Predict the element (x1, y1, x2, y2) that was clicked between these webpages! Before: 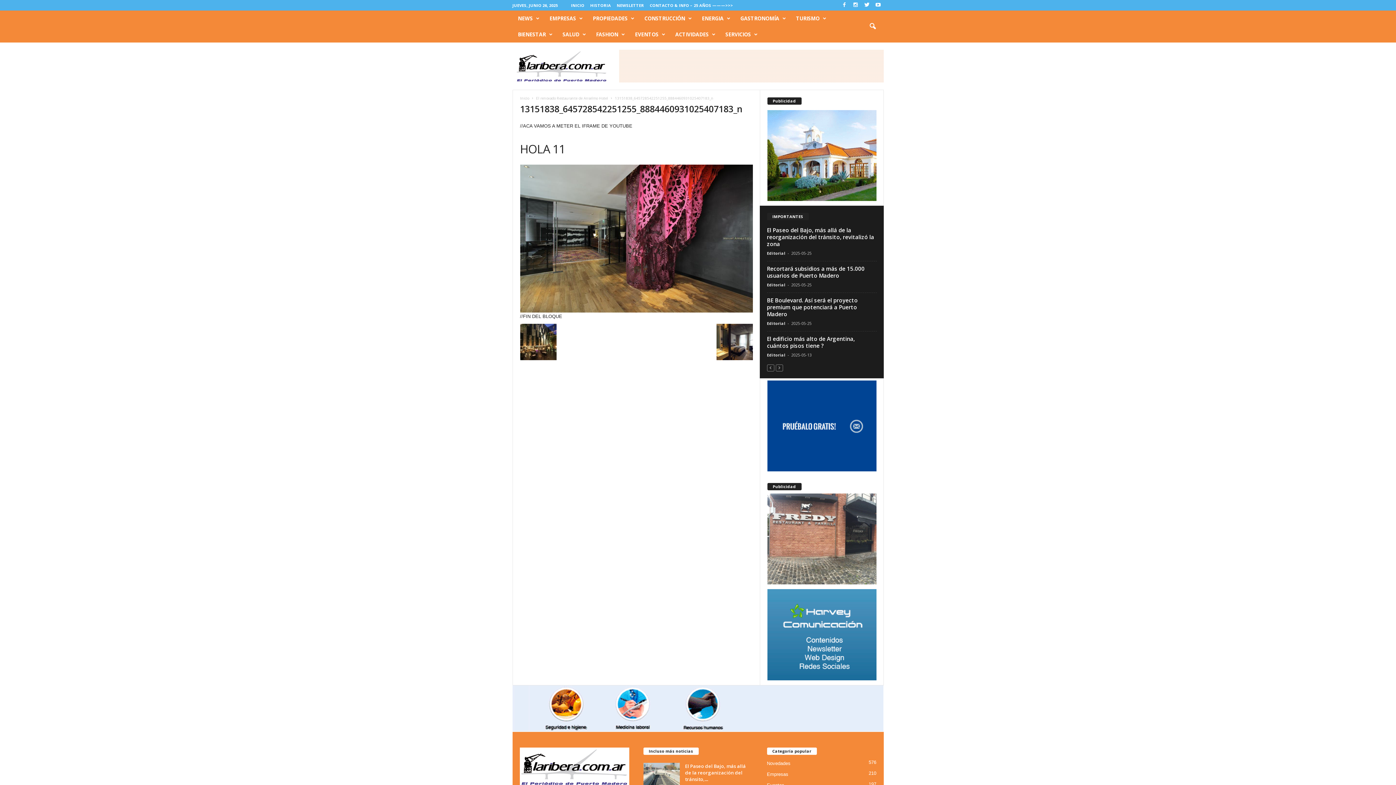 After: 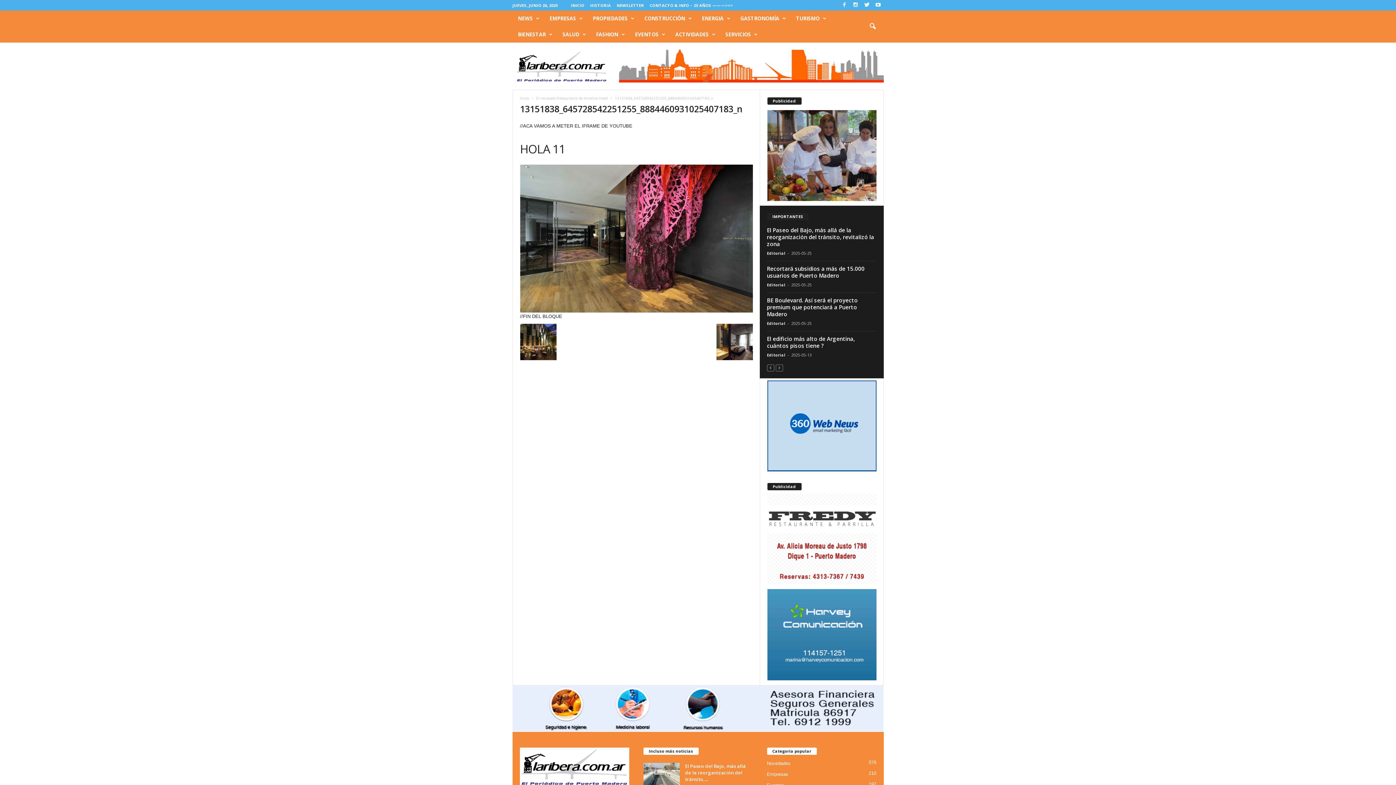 Action: bbox: (512, 685, 883, 731)